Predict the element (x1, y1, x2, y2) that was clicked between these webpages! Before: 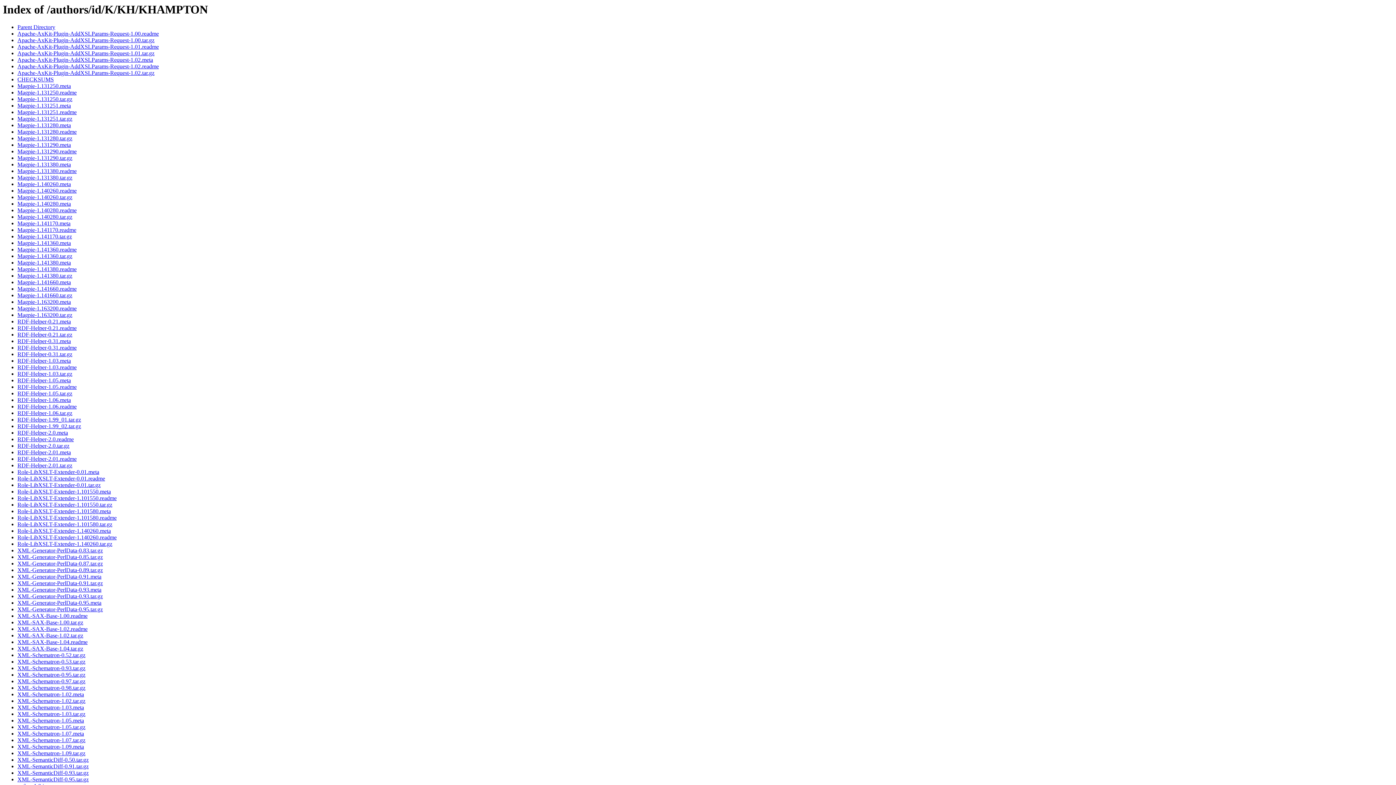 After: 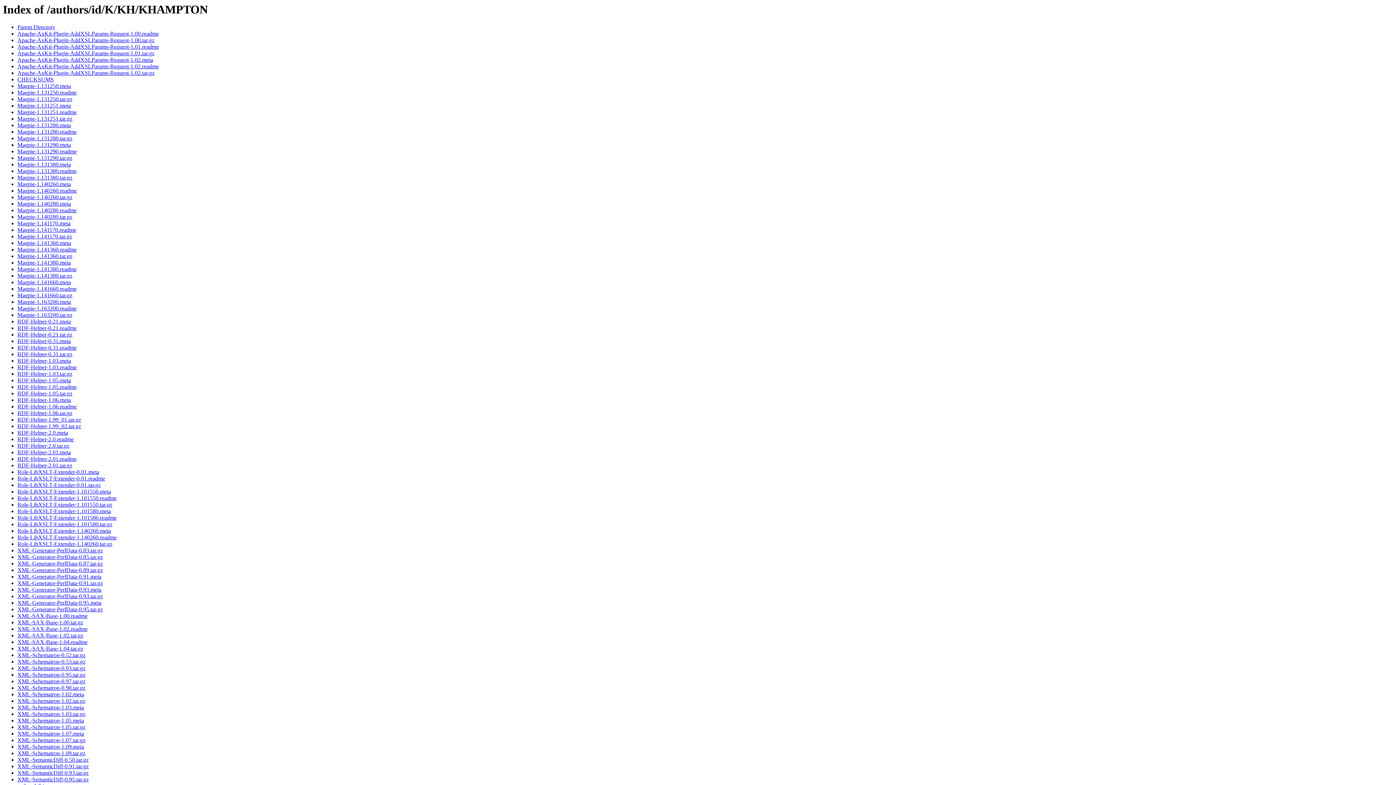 Action: bbox: (17, 37, 154, 43) label: Apache-AxKit-Plugin-AddXSLParams-Request-1.00.tar.gz